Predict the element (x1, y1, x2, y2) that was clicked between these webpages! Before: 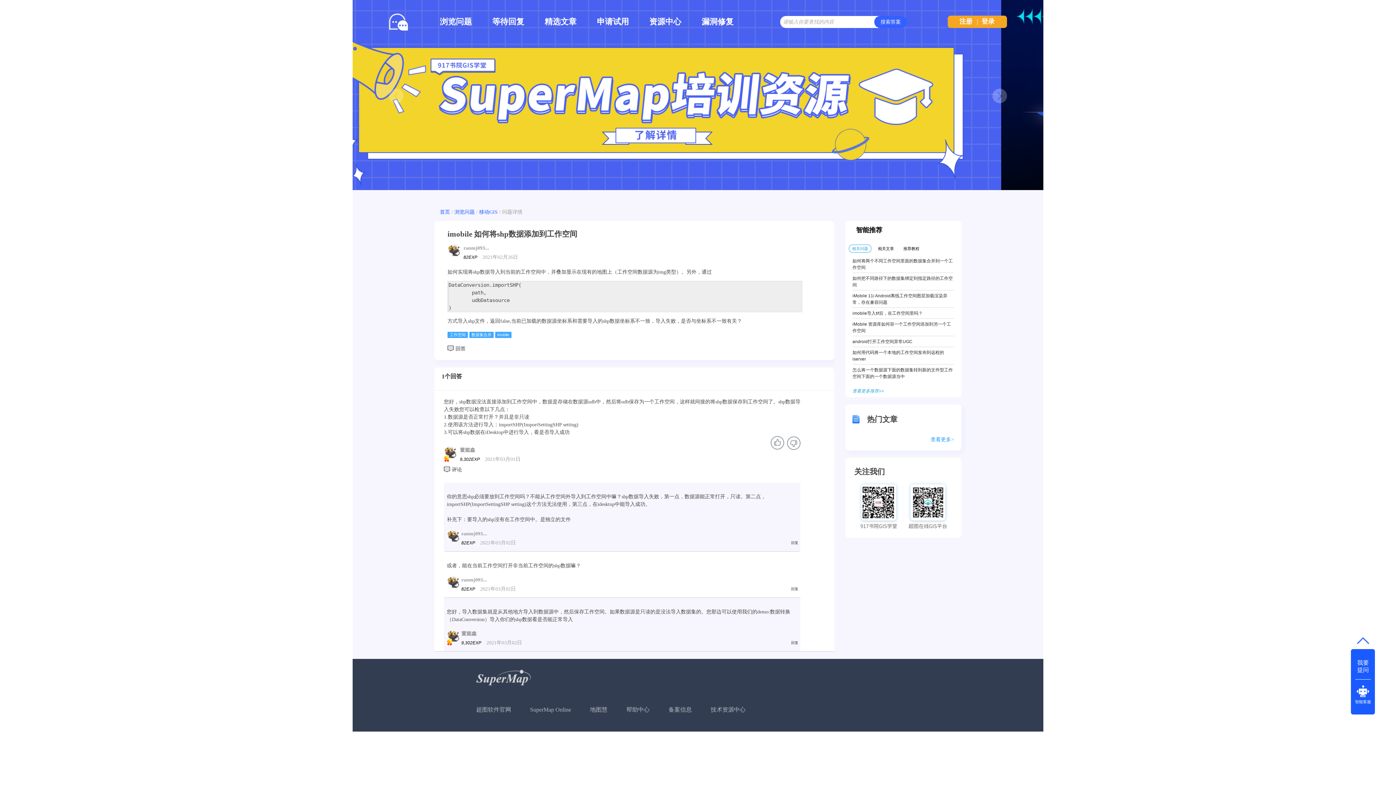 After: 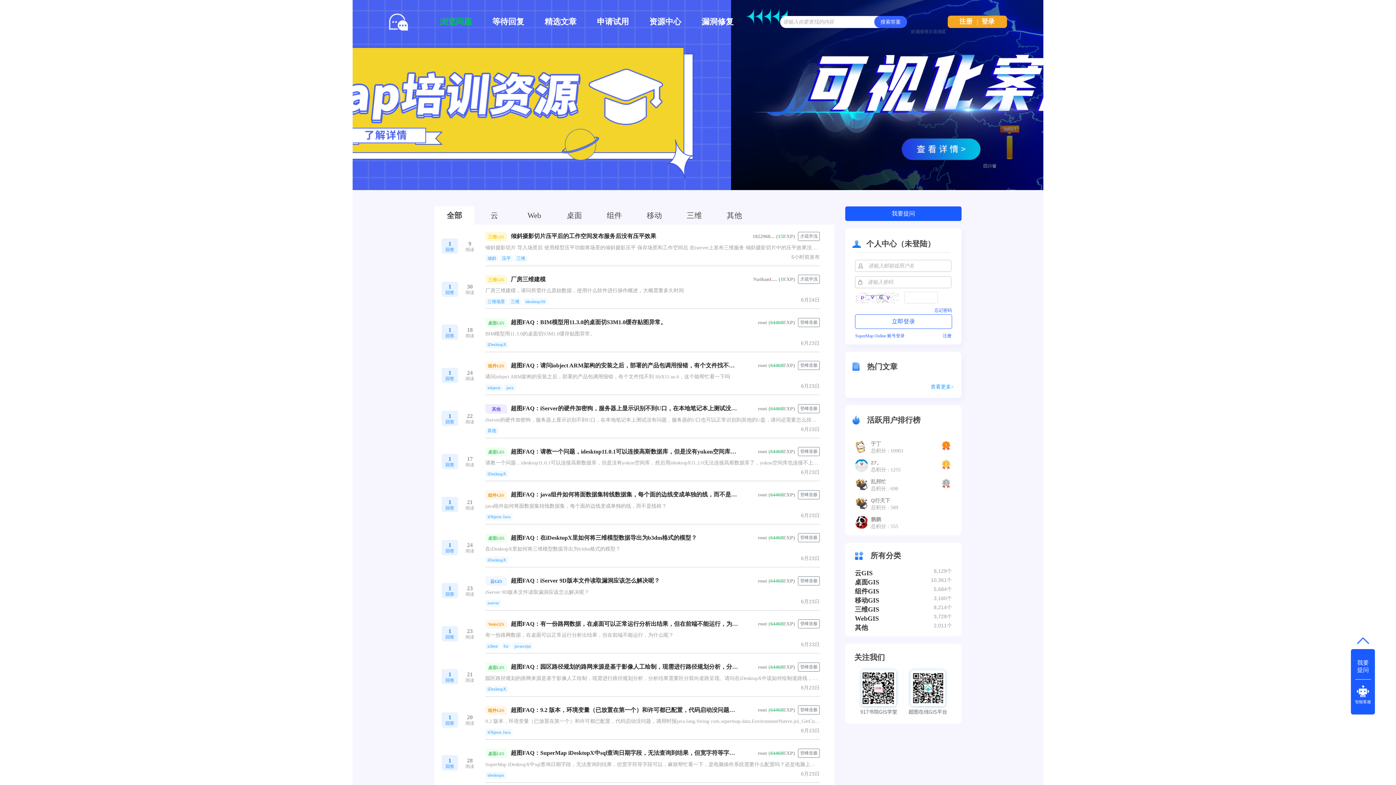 Action: label: 浏览问题 bbox: (429, 7, 482, 35)